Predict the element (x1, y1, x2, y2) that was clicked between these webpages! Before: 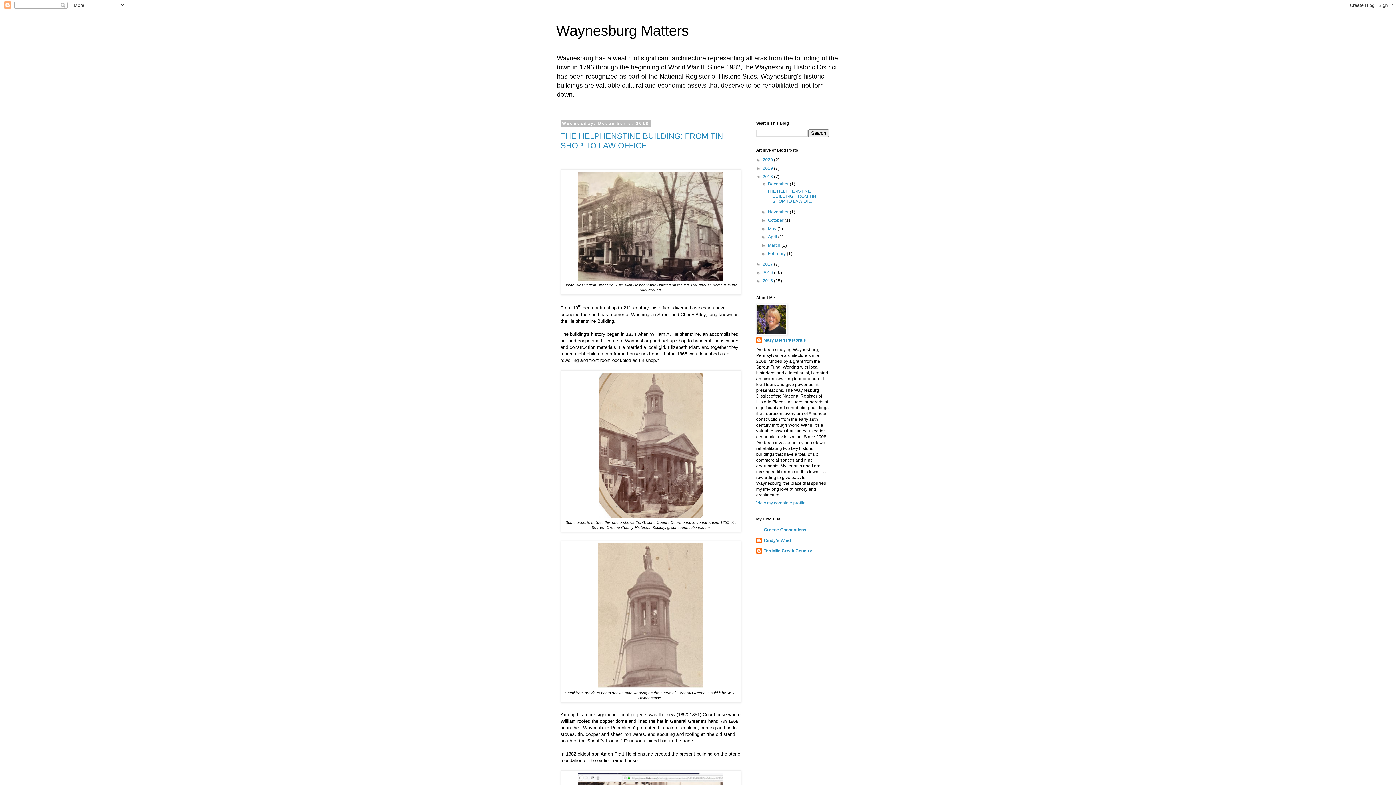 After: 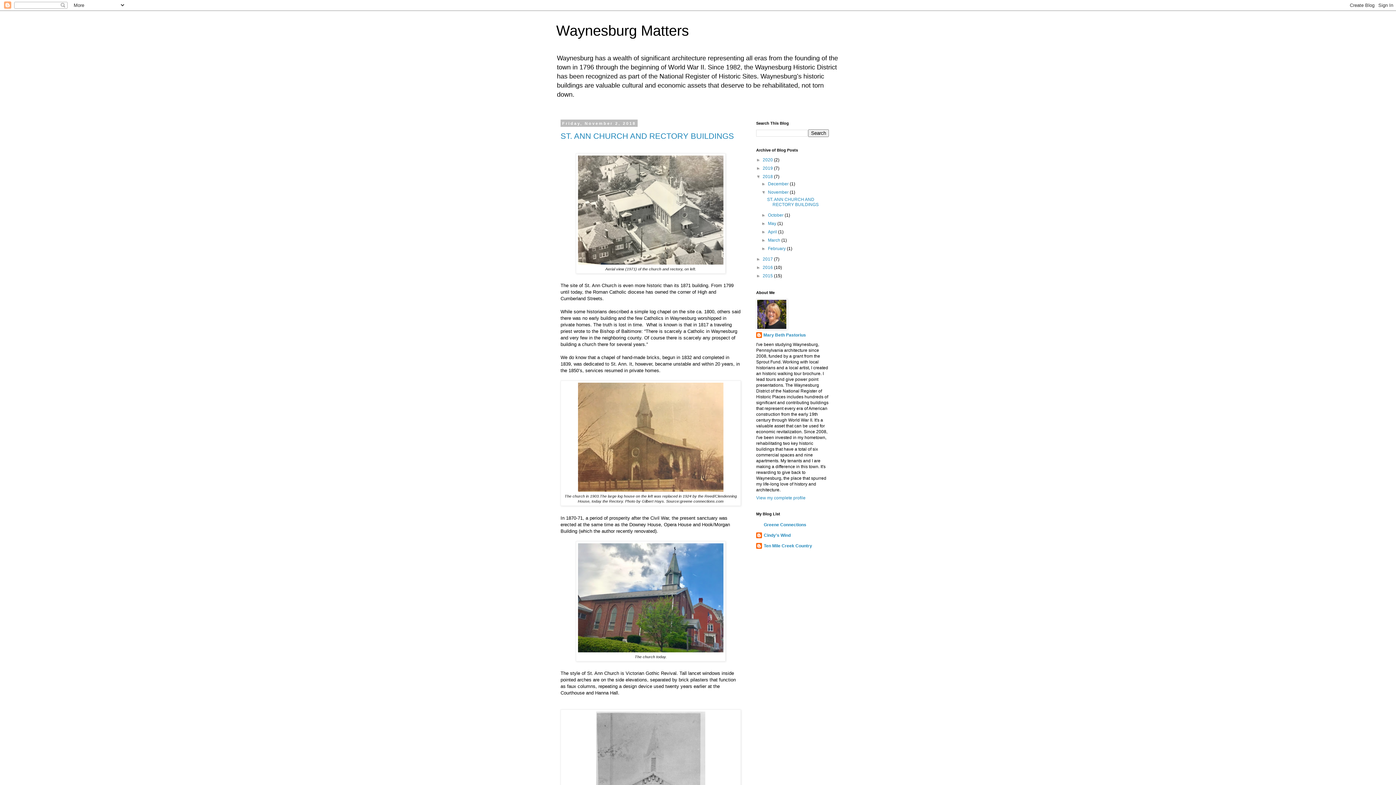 Action: bbox: (768, 209, 789, 214) label: November 